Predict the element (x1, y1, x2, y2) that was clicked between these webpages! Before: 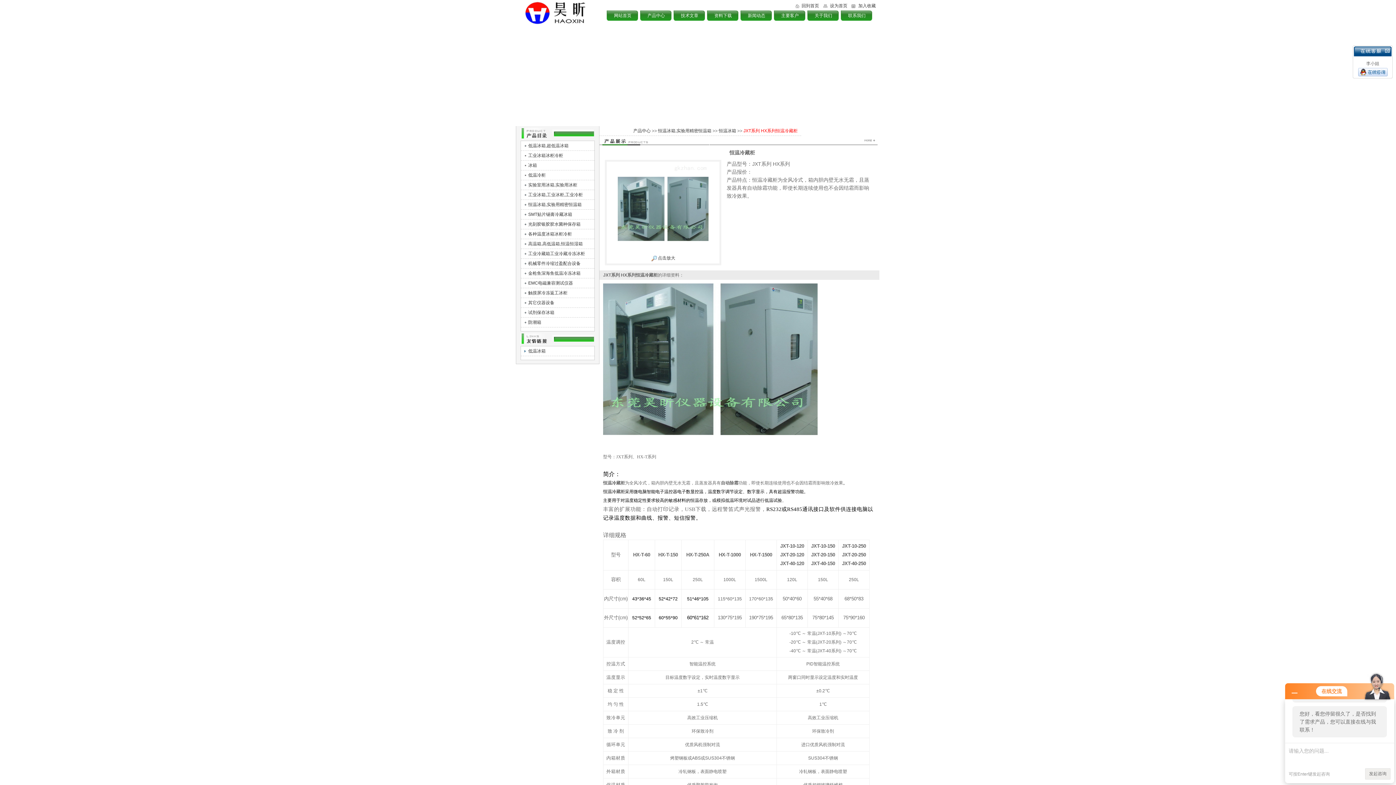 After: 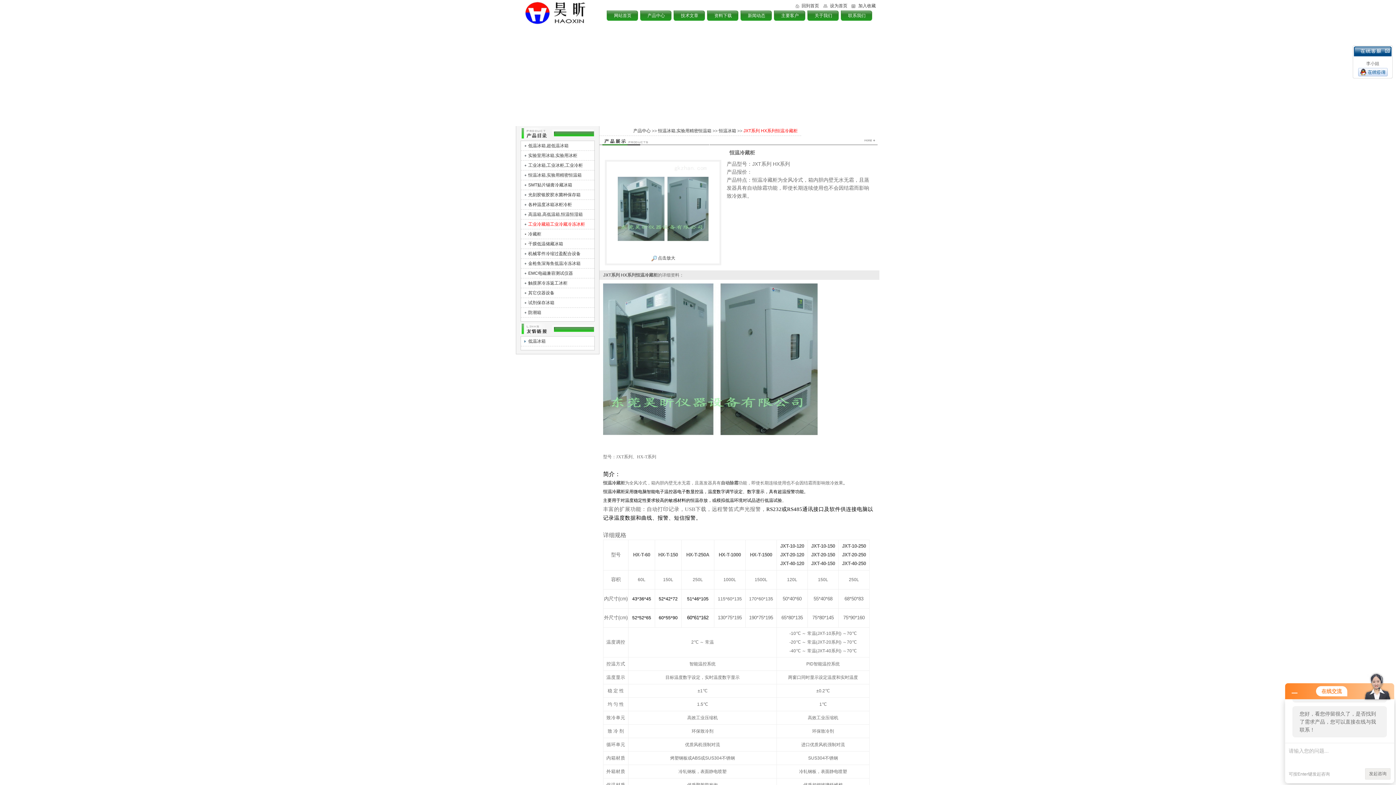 Action: label: 工业冷藏箱工业冷藏冷冻冰柜 bbox: (528, 251, 585, 256)